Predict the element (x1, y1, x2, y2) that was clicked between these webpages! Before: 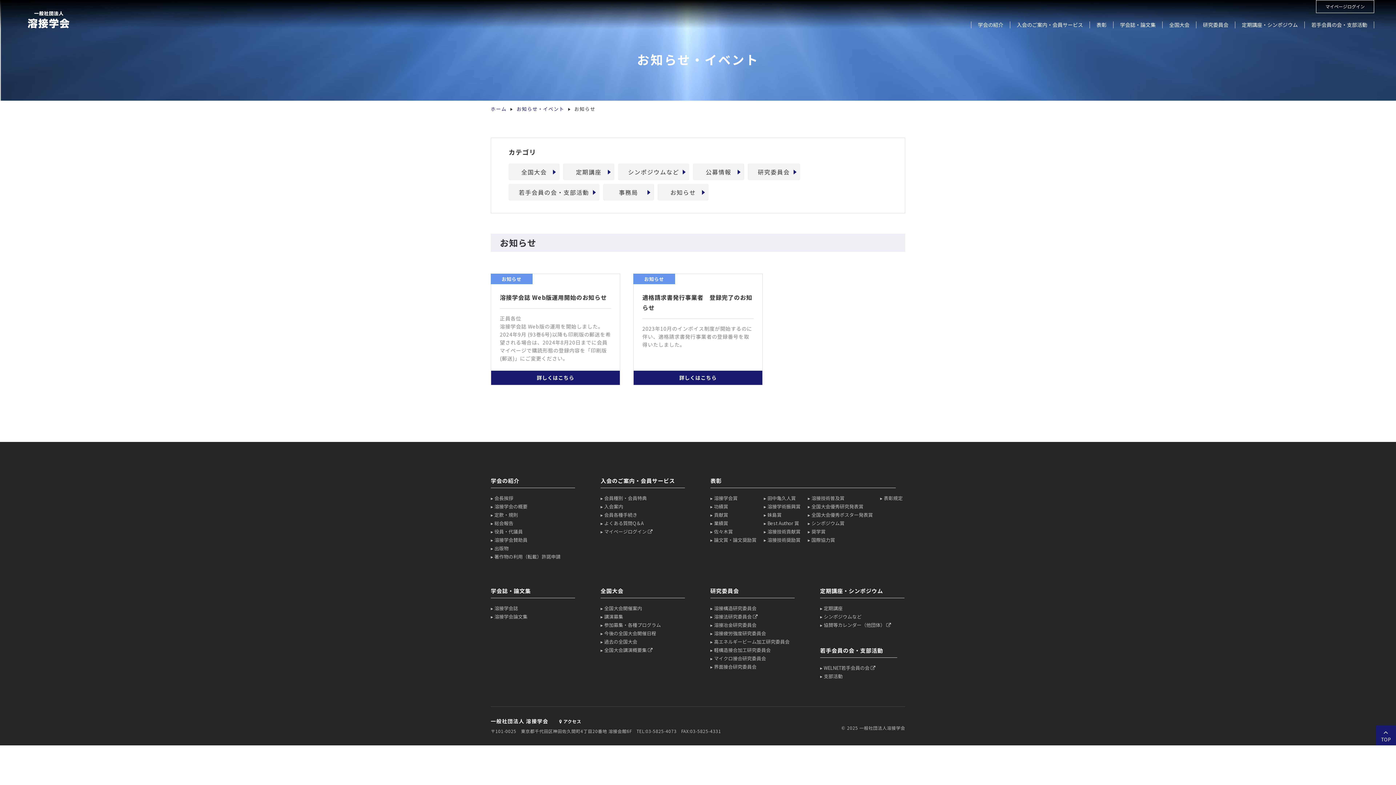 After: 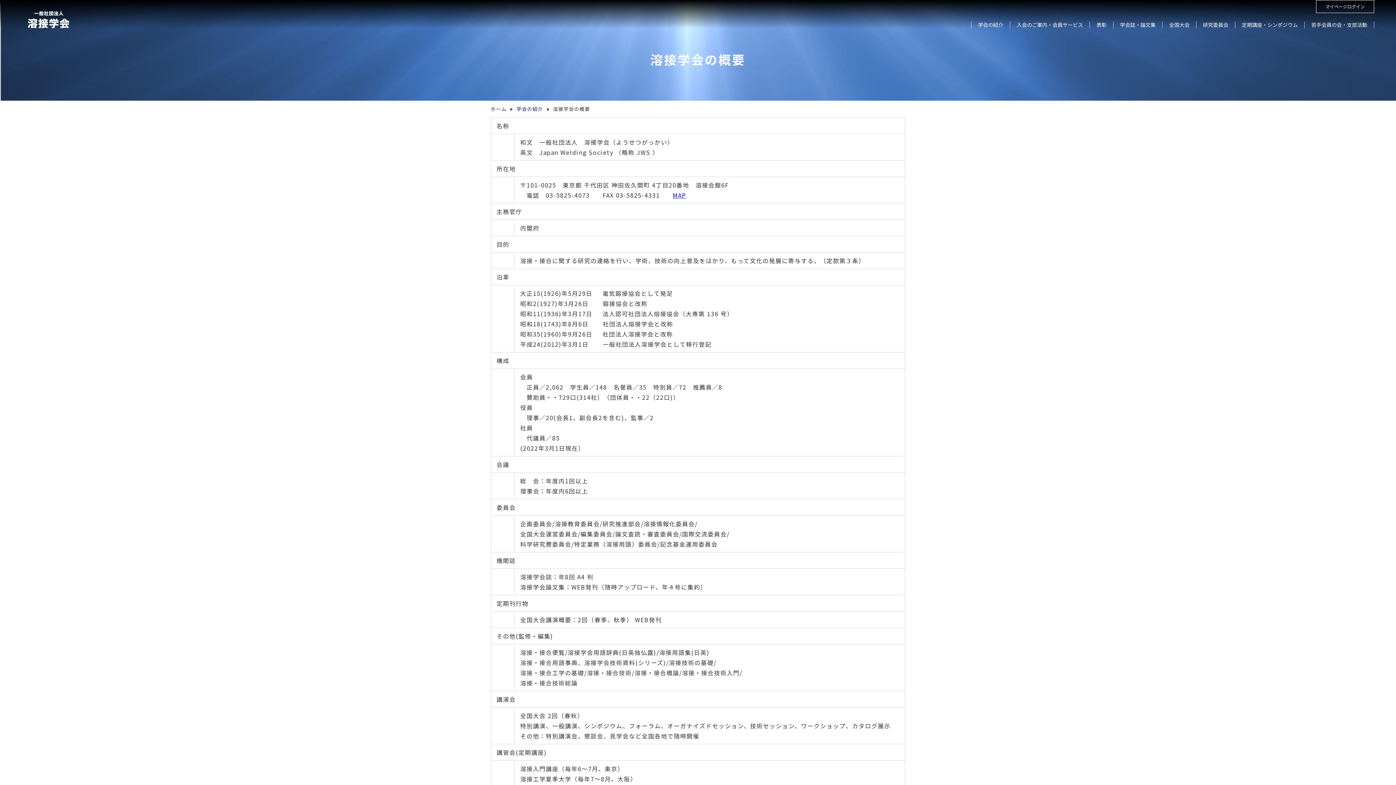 Action: bbox: (490, 502, 567, 510) label: ▸ 溶接学会の概要